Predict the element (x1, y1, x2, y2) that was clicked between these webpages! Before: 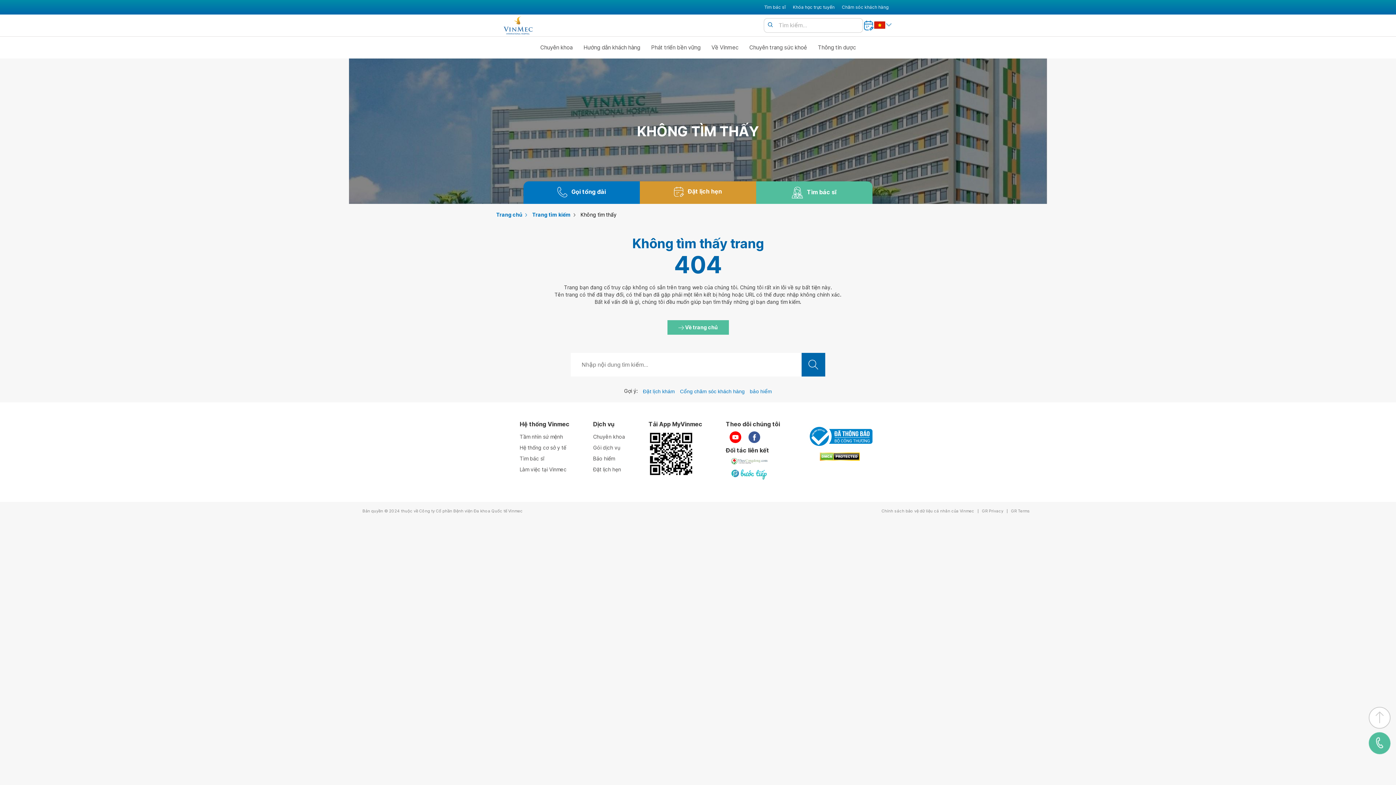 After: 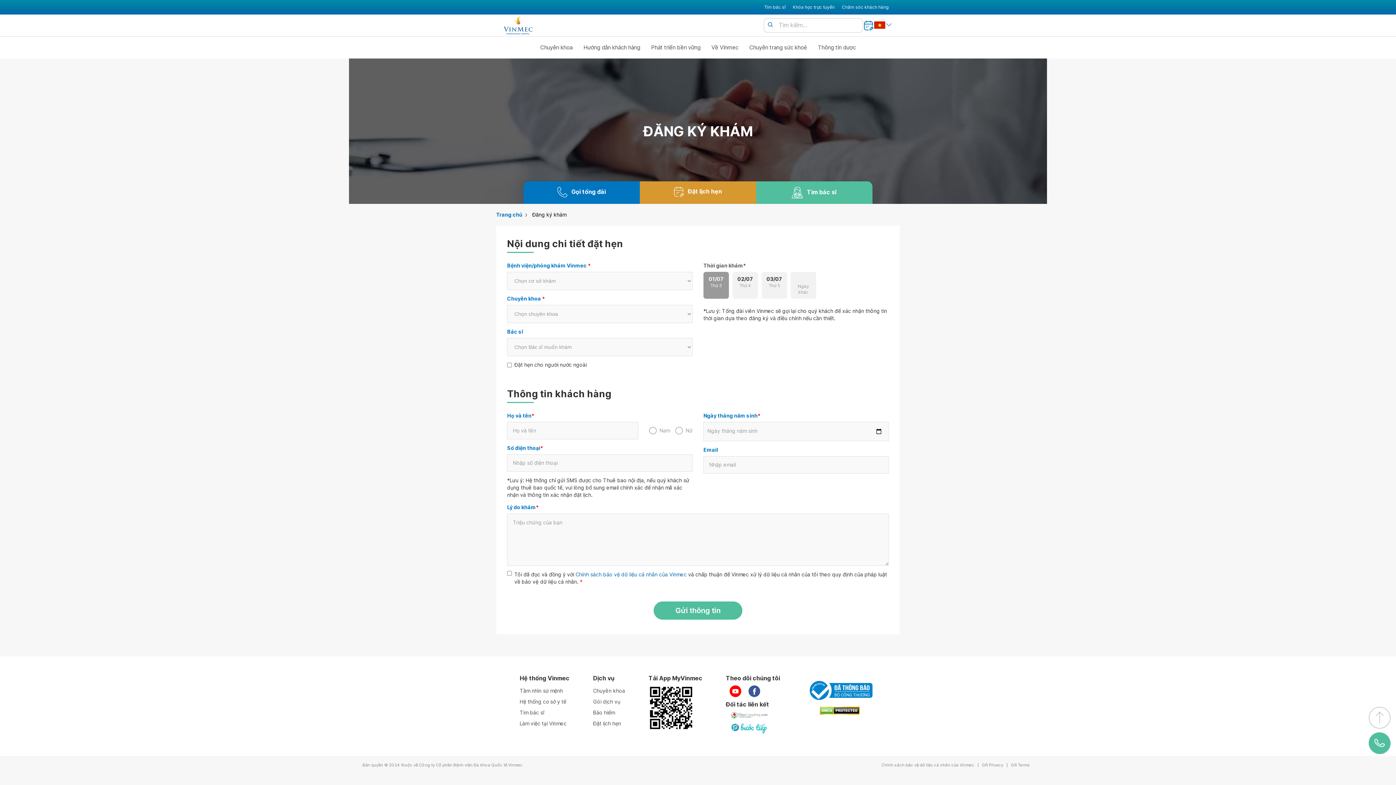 Action: label: Đặt lịch hẹn bbox: (668, 181, 727, 202)